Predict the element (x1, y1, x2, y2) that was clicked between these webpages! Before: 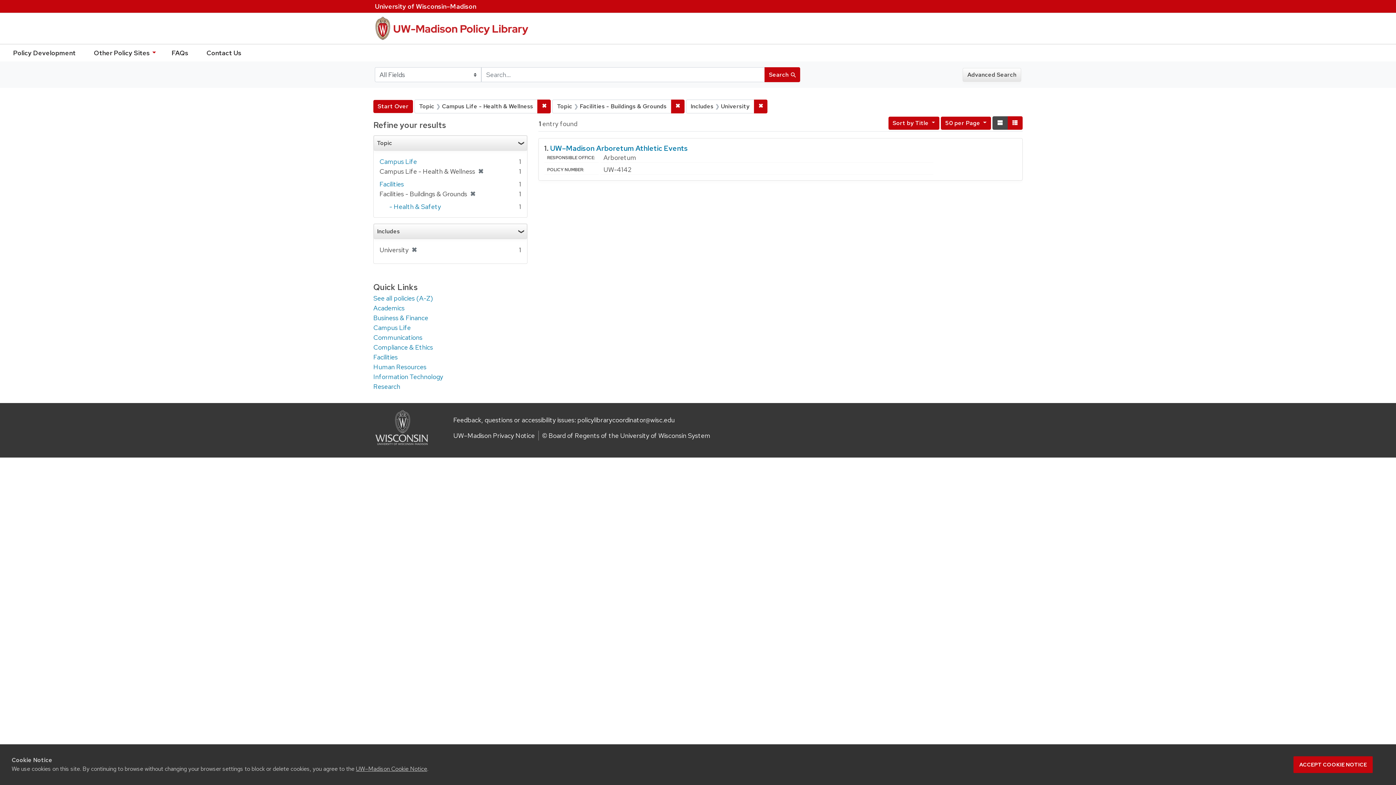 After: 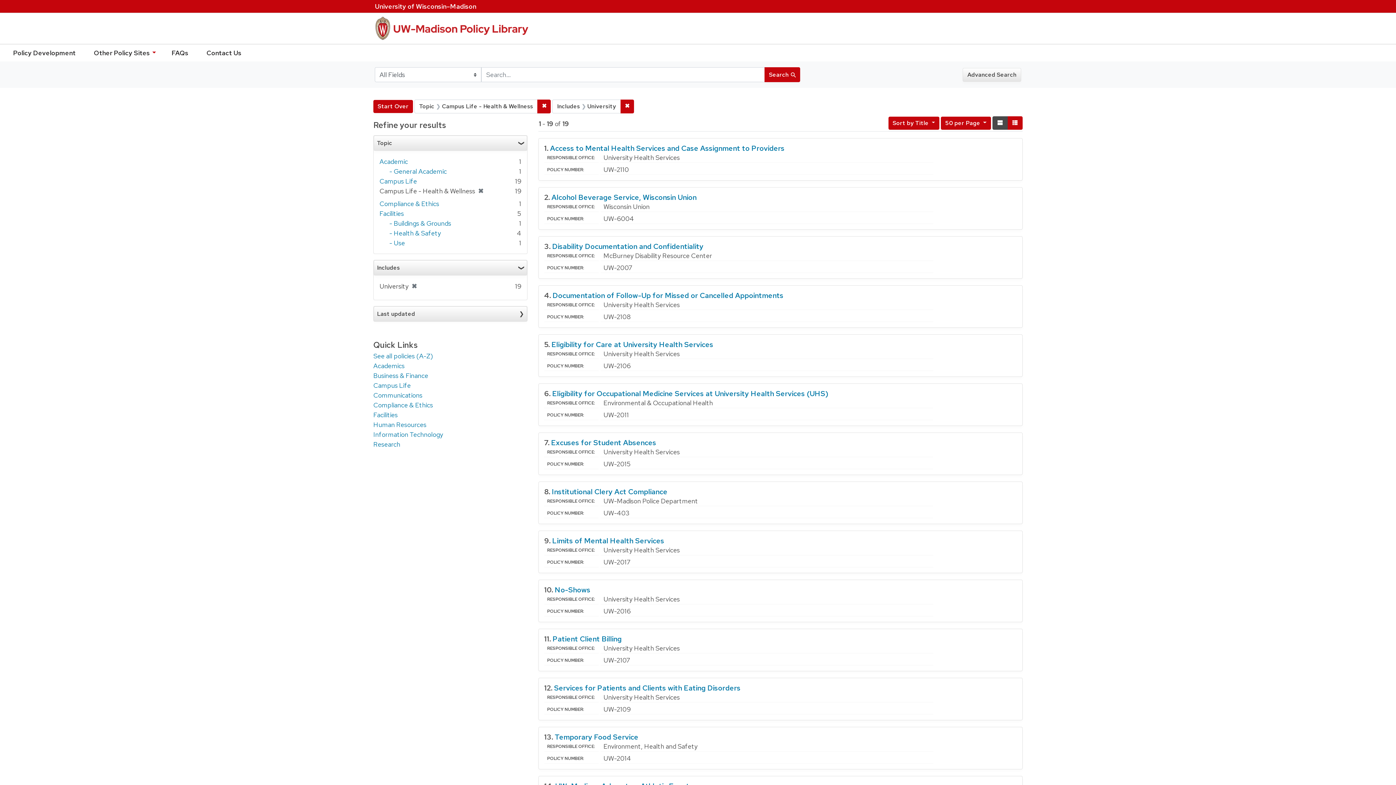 Action: label: ✖
Remove constraint Topic: Facilities - Buildings & Grounds bbox: (671, 99, 684, 113)